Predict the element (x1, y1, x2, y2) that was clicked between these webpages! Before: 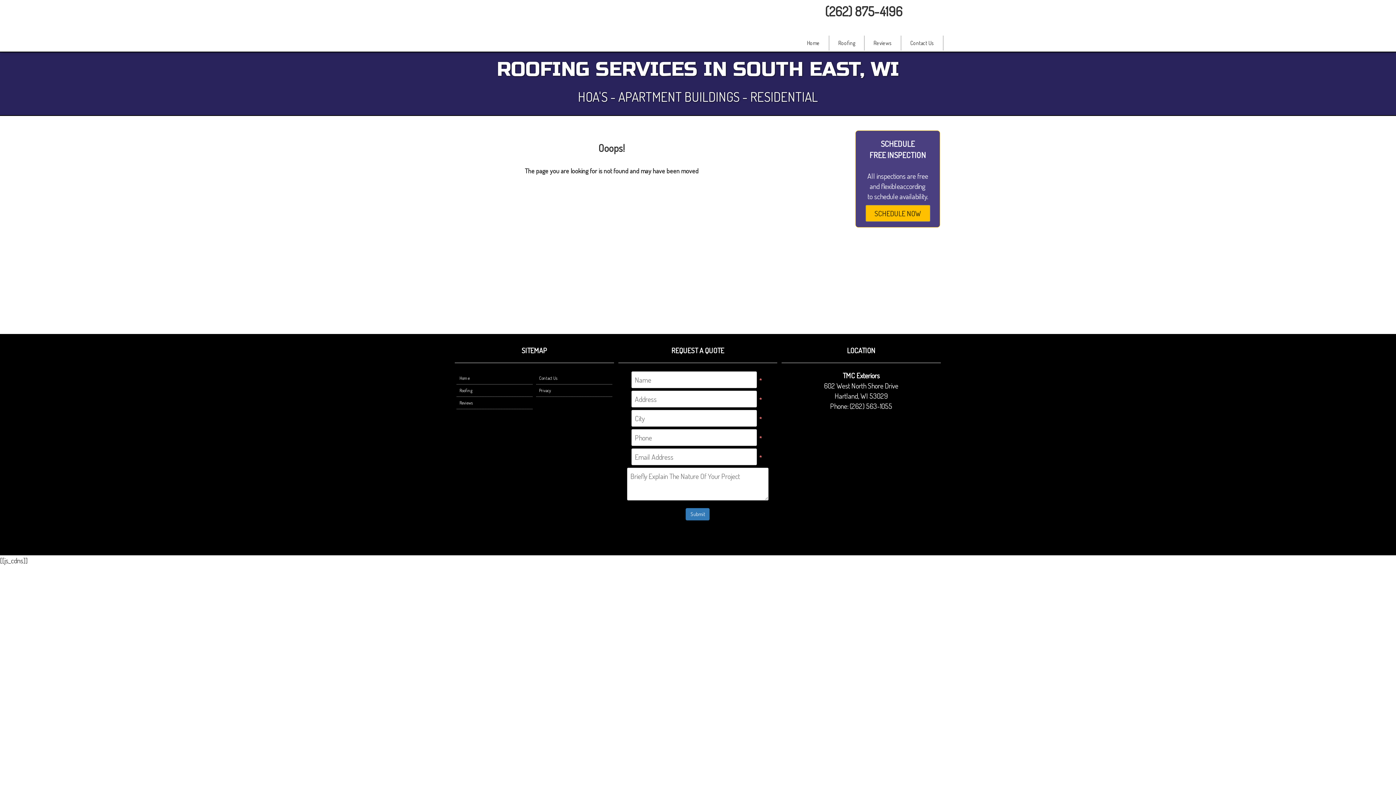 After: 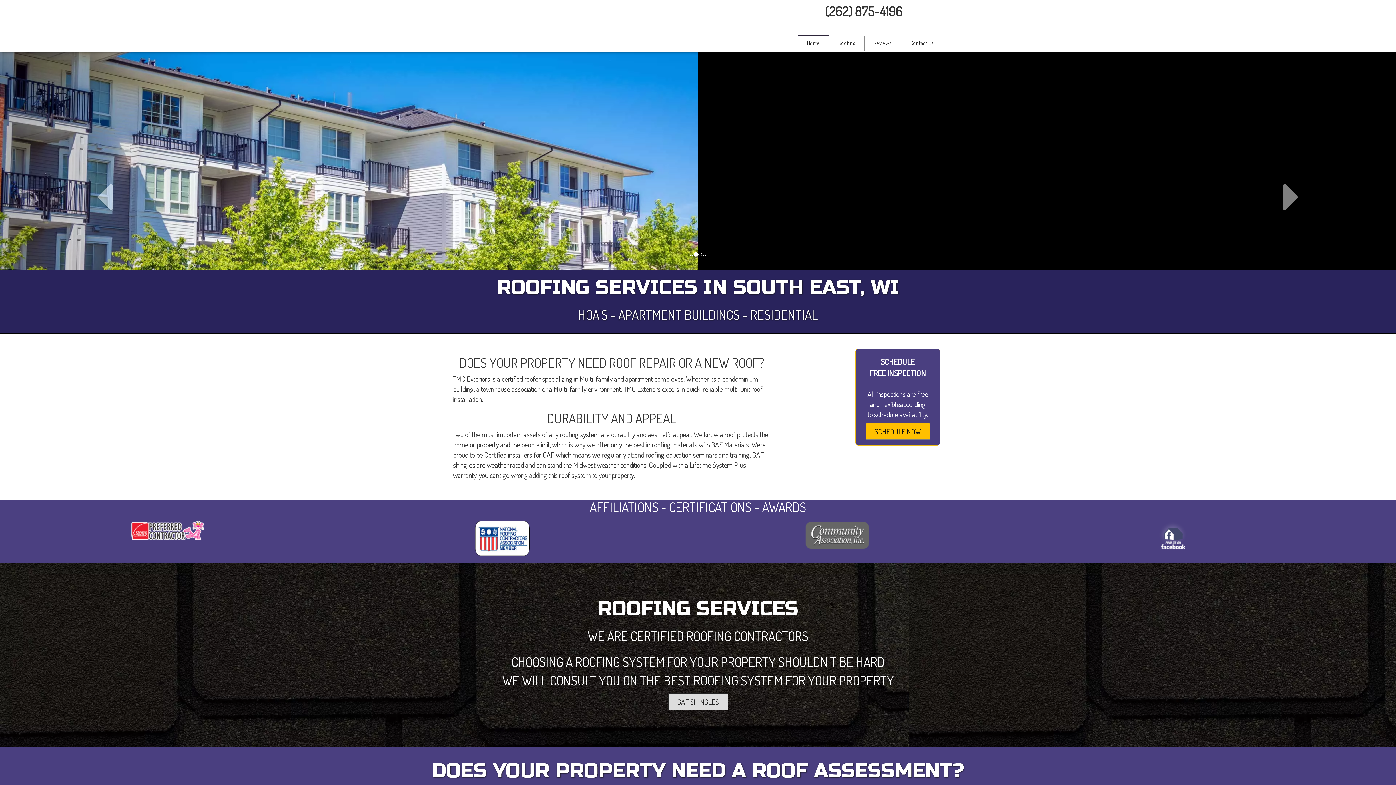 Action: label: Home bbox: (798, 35, 829, 50)